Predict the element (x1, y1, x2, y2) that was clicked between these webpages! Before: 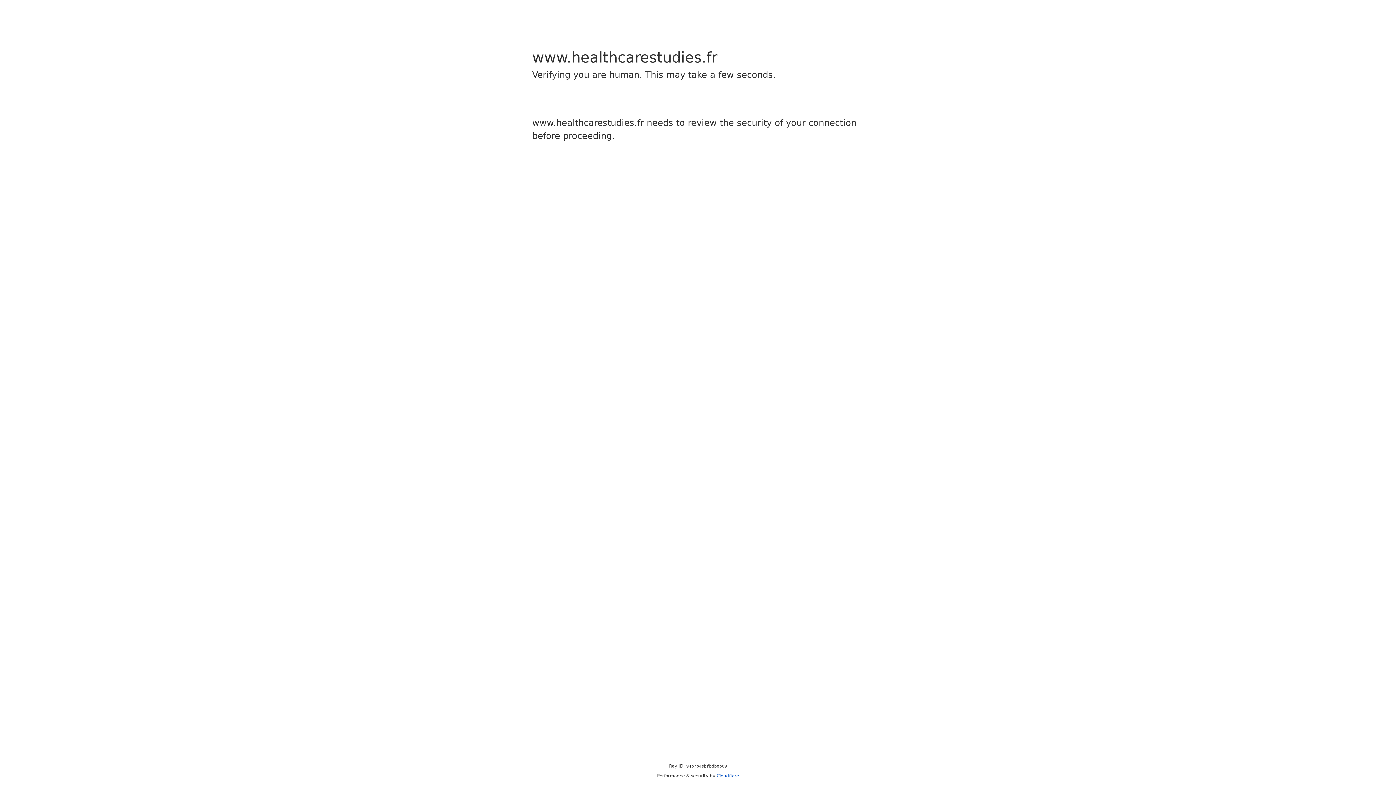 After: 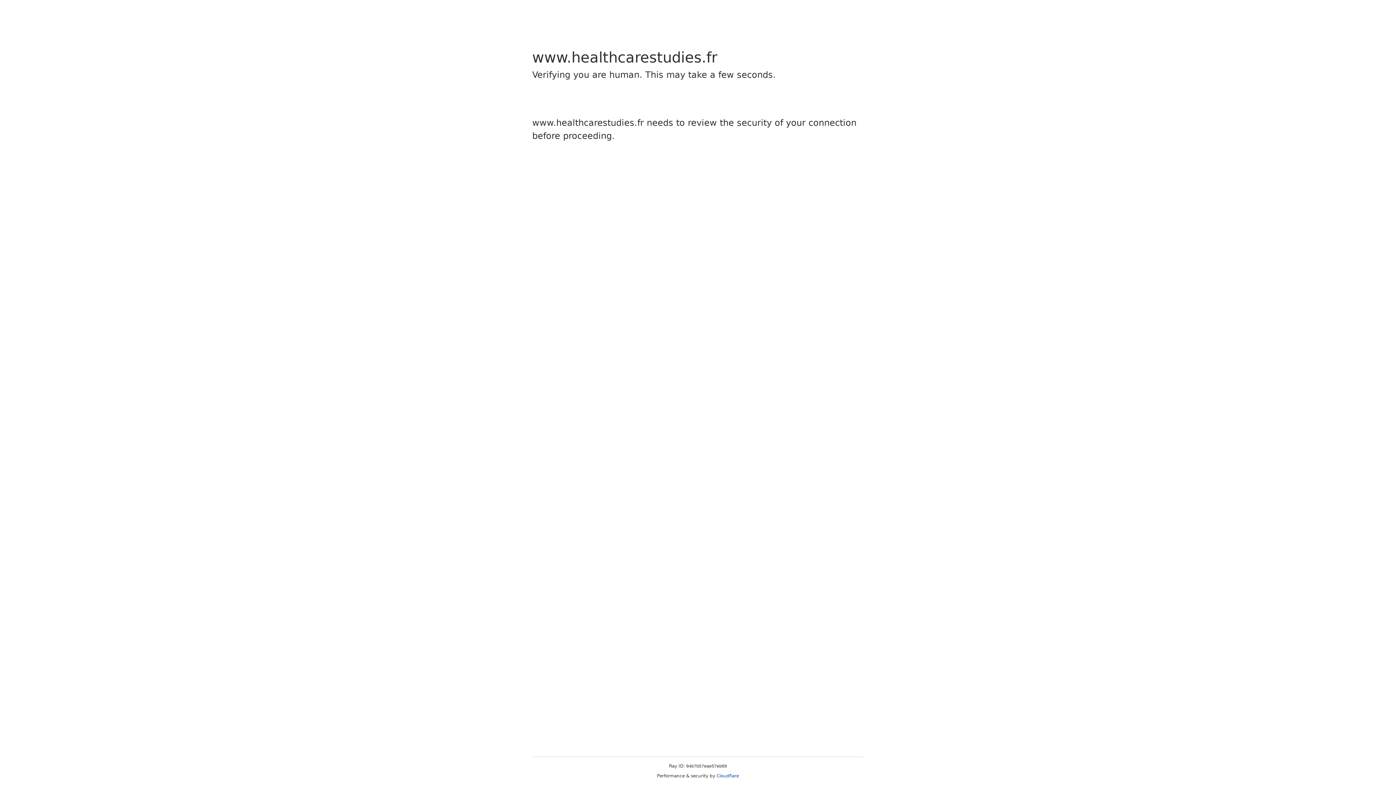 Action: bbox: (716, 773, 739, 778) label: Cloudflare